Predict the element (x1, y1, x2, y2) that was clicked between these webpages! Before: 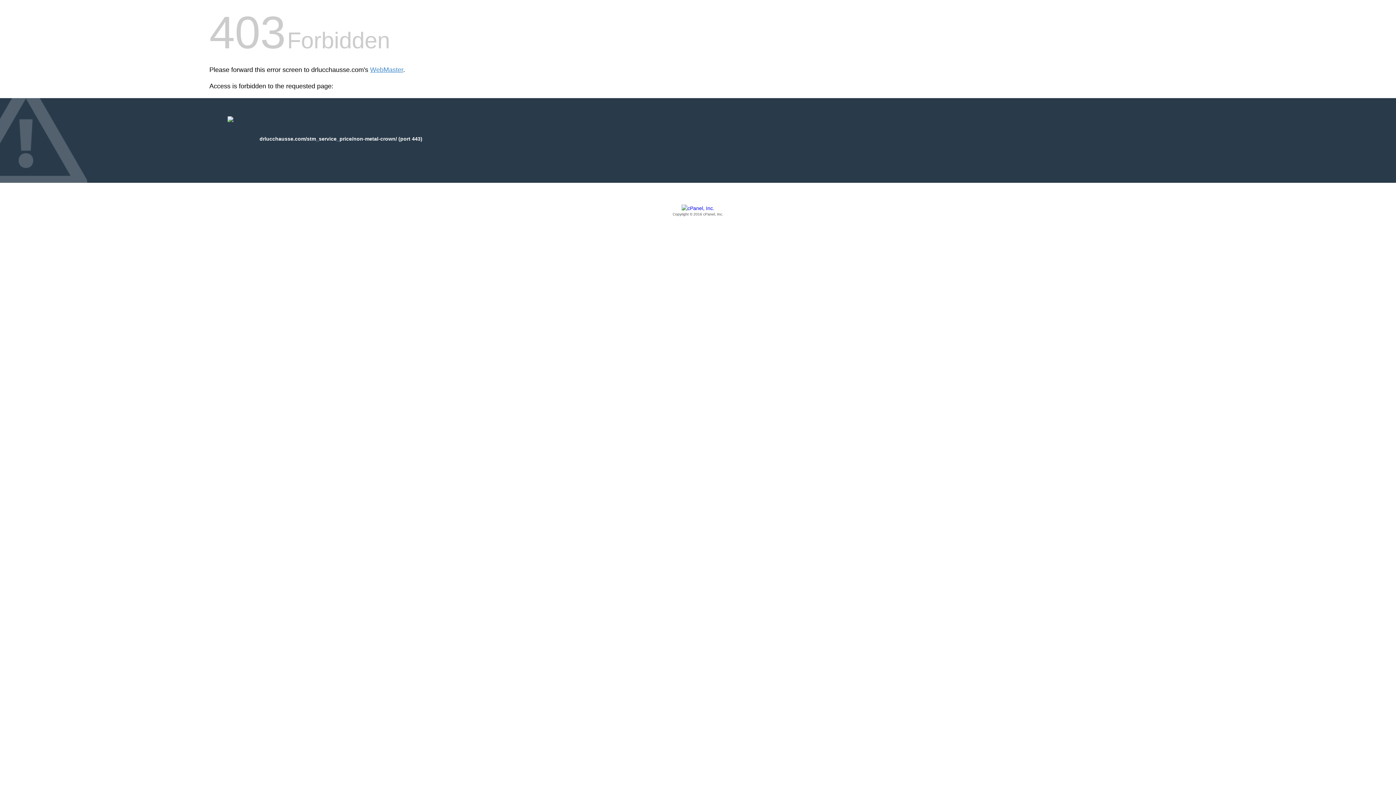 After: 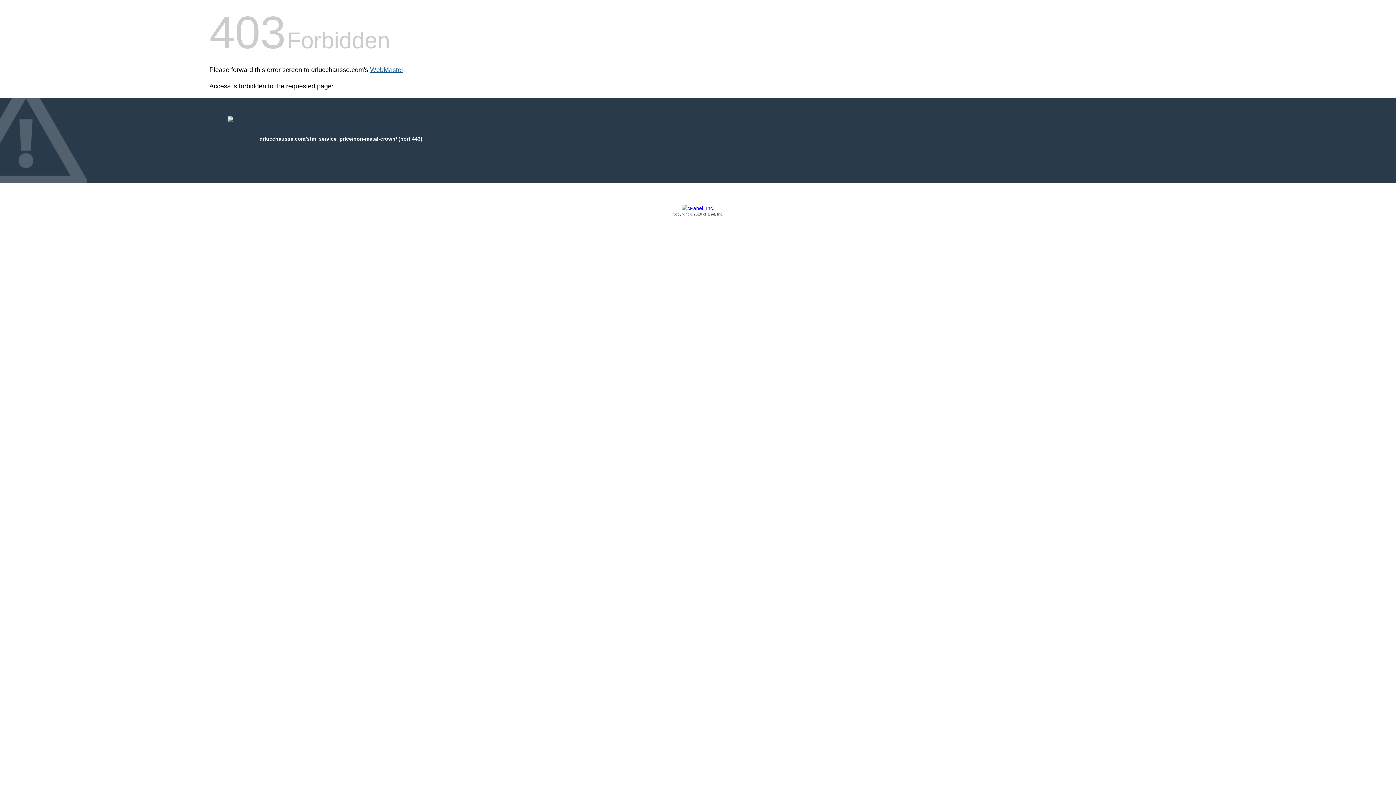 Action: bbox: (370, 66, 403, 73) label: WebMaster